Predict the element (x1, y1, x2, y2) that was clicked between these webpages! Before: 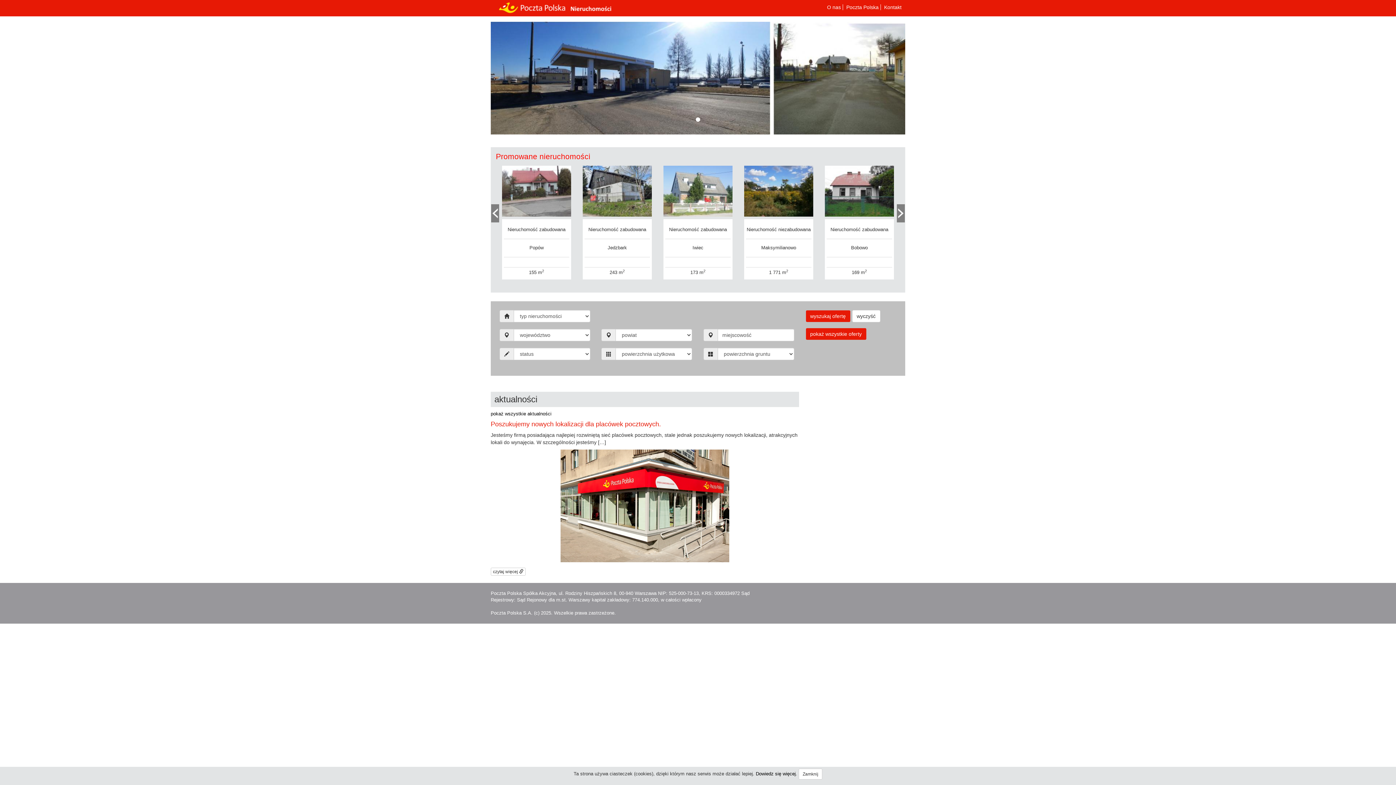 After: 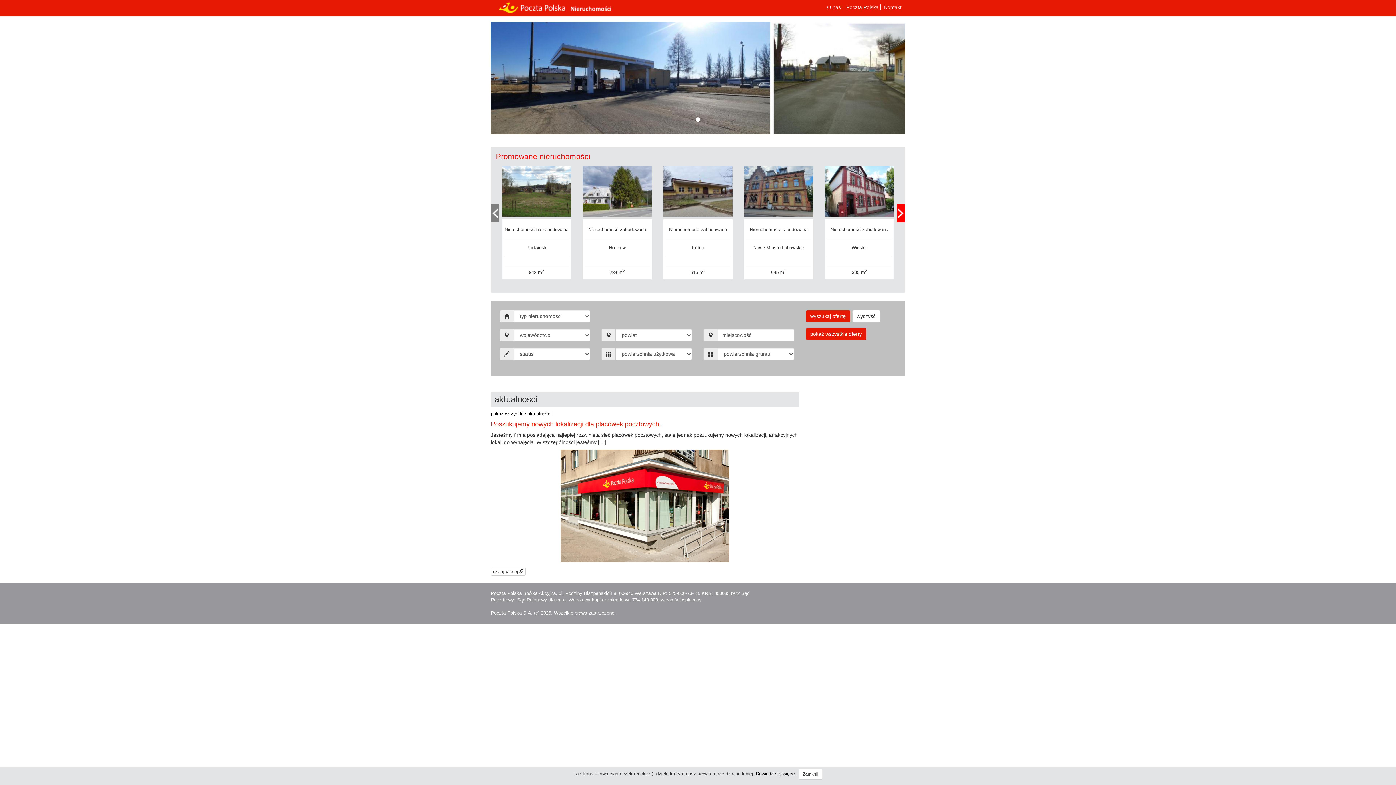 Action: bbox: (897, 204, 905, 222)